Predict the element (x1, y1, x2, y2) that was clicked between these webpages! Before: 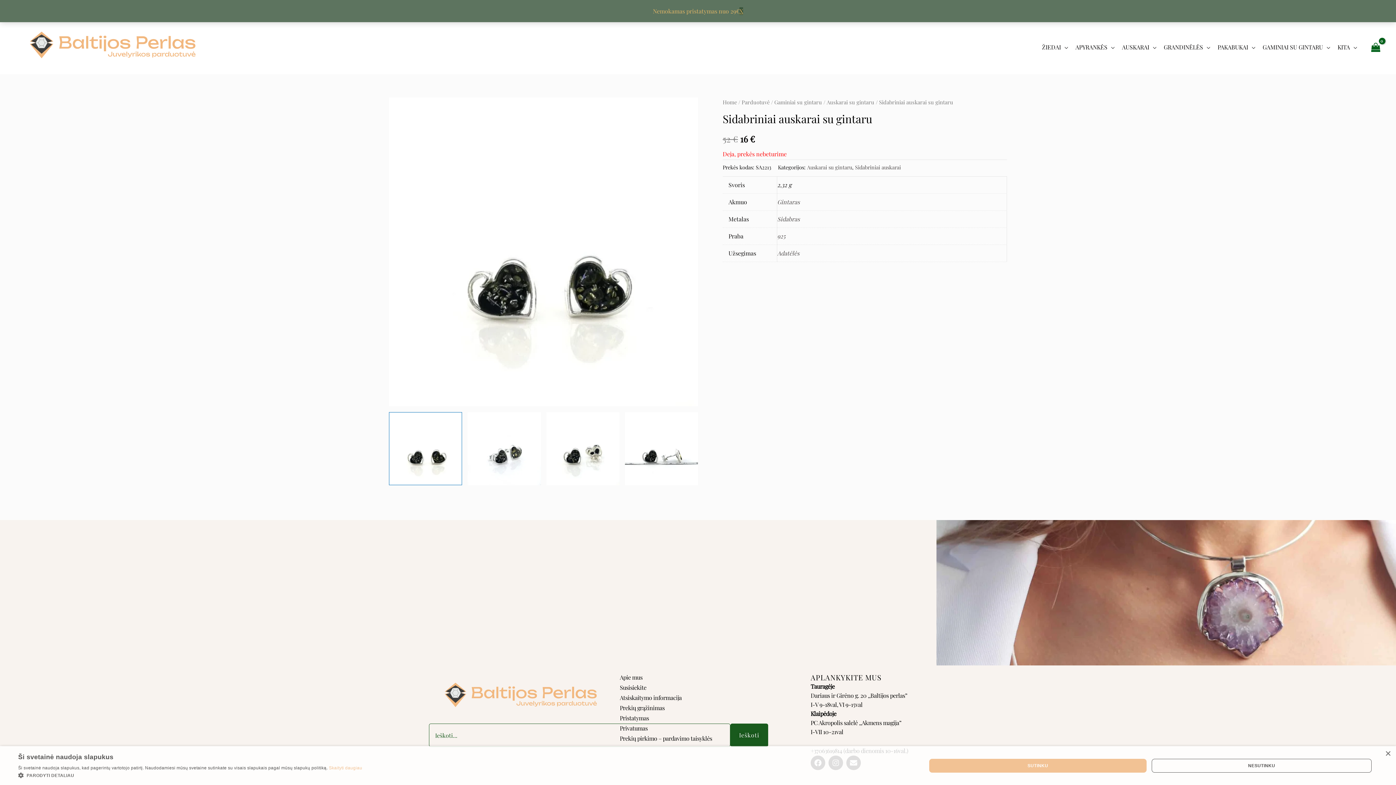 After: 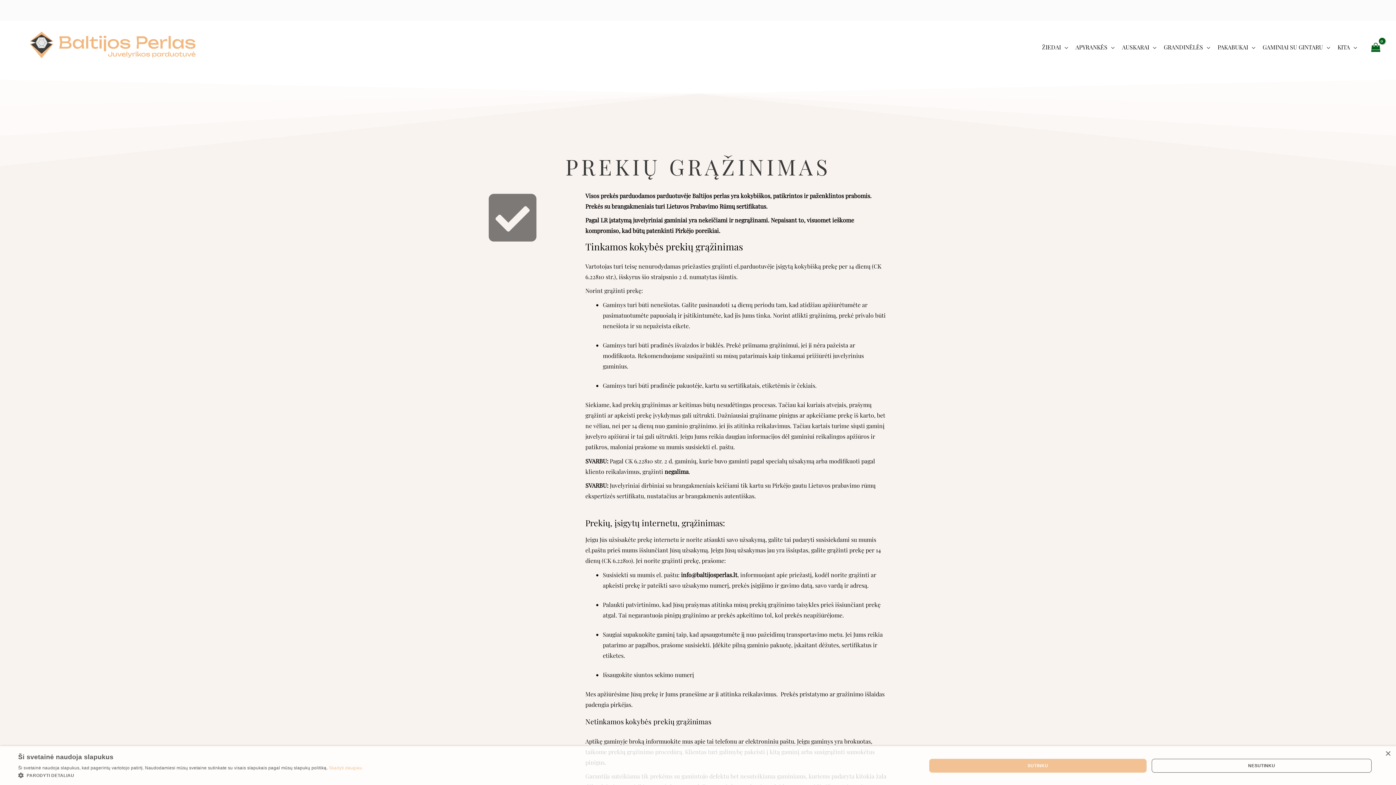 Action: label: Prekių grąžinimas bbox: (620, 703, 803, 712)